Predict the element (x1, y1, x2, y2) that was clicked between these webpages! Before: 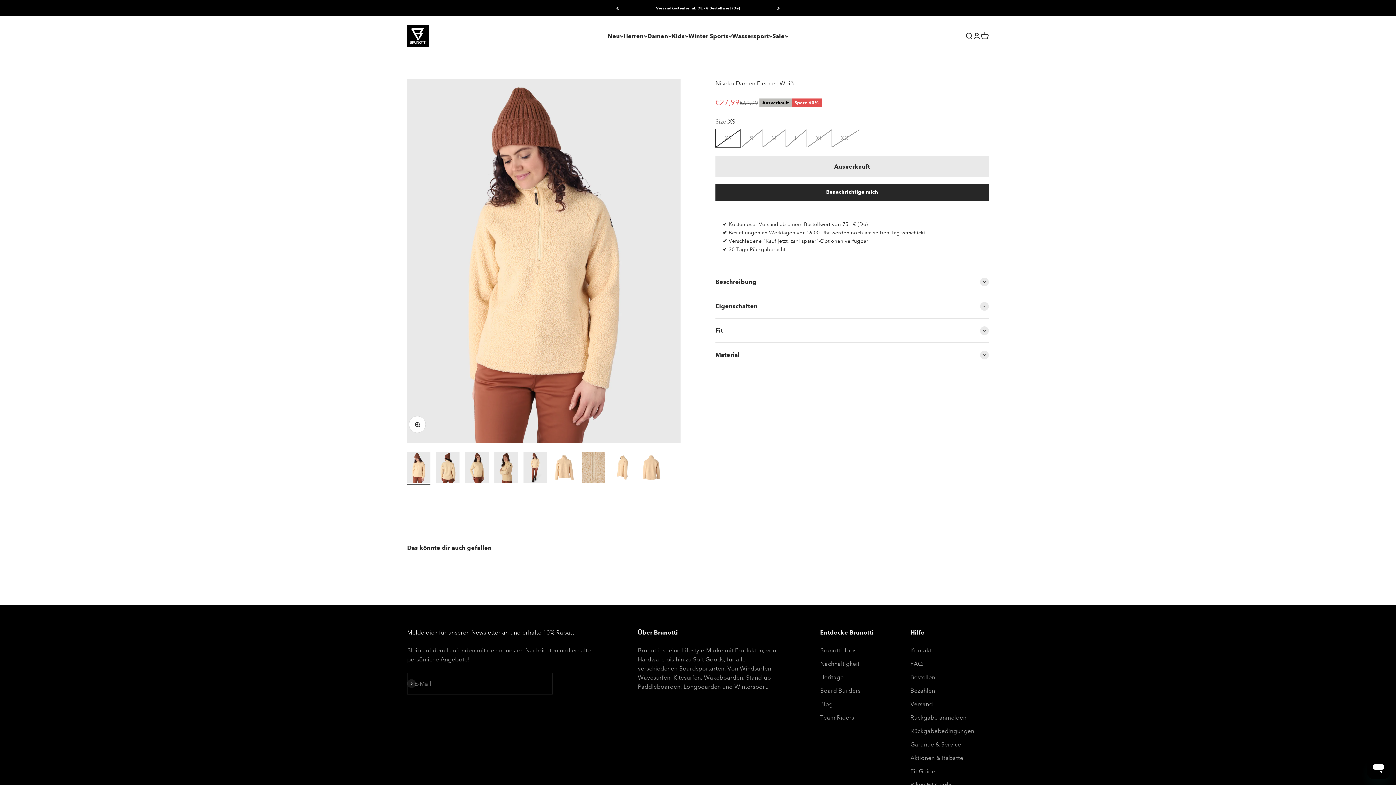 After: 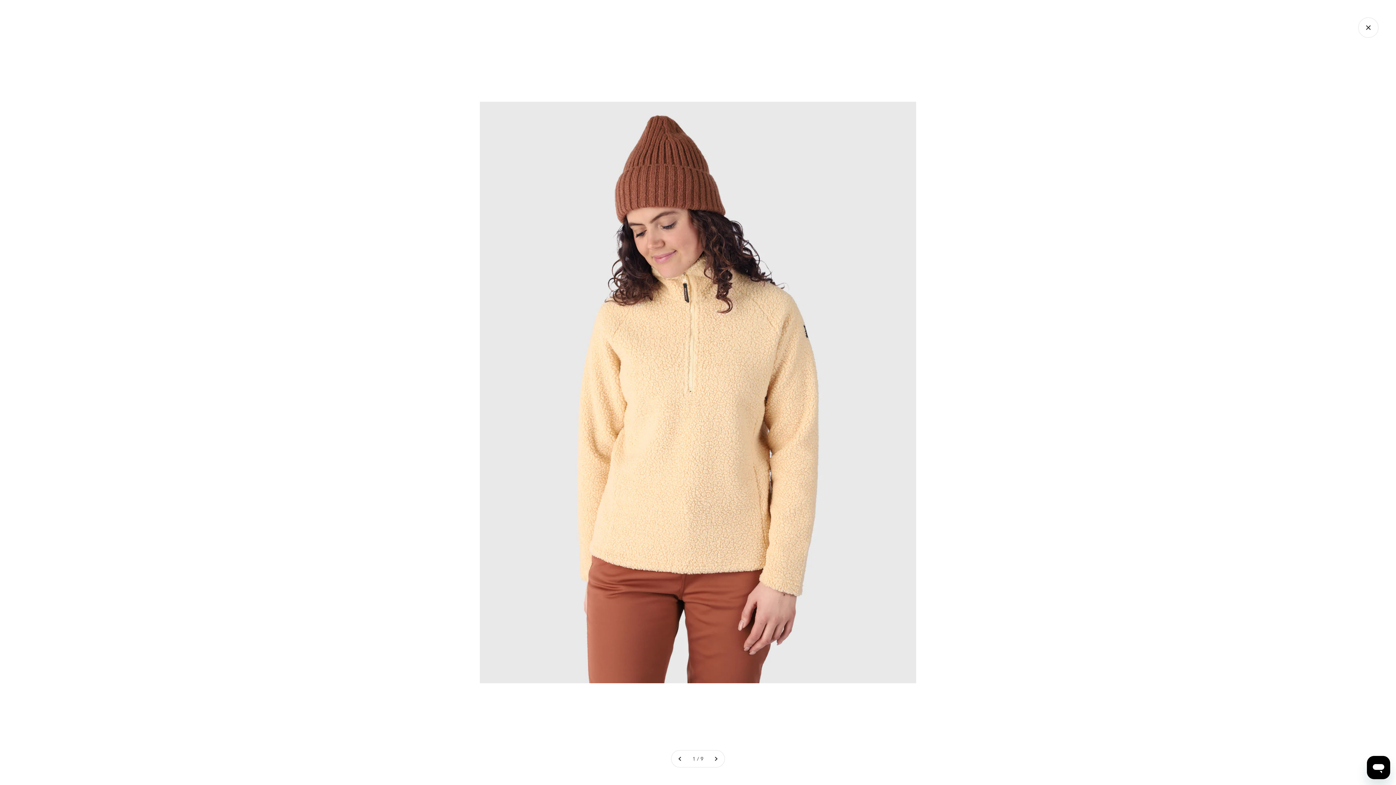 Action: label: Bild vergrößern bbox: (409, 416, 425, 432)